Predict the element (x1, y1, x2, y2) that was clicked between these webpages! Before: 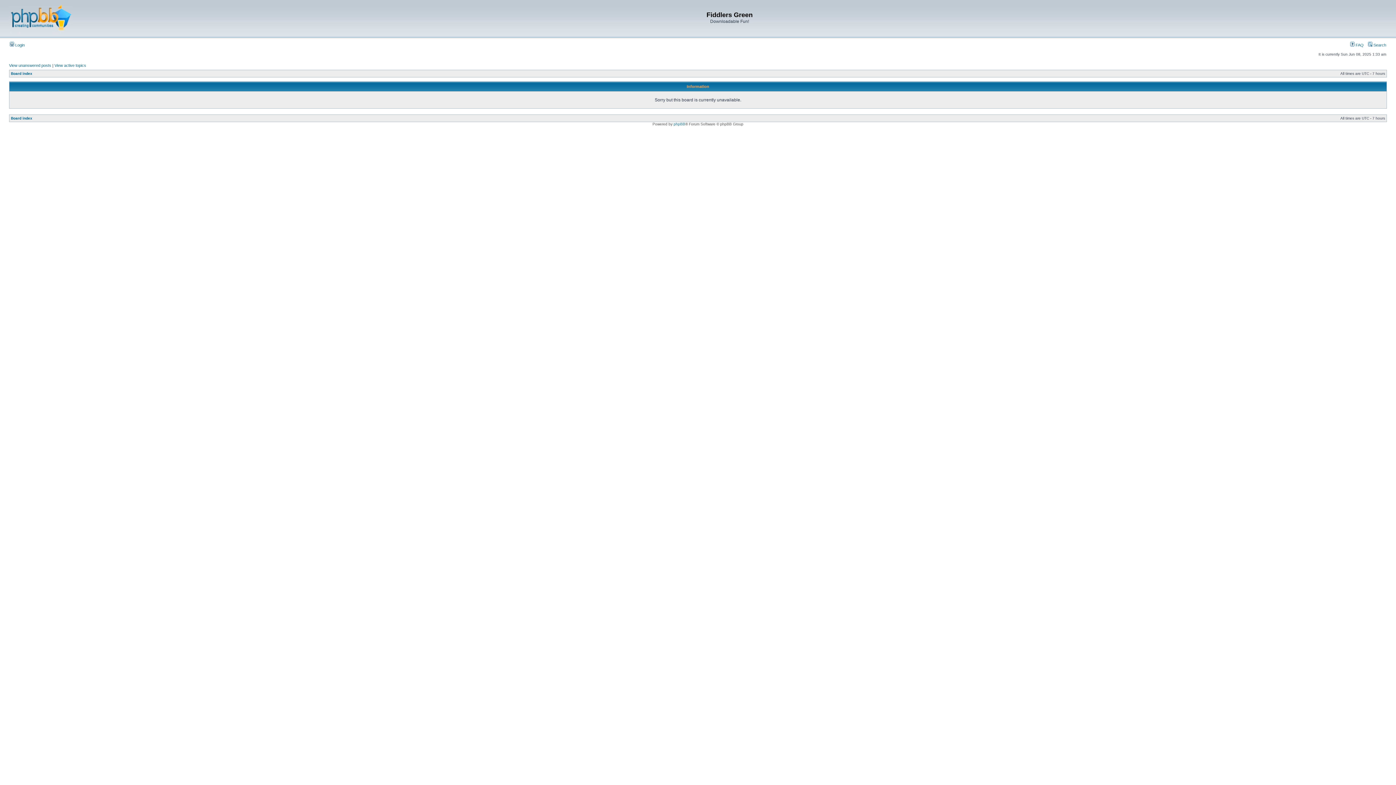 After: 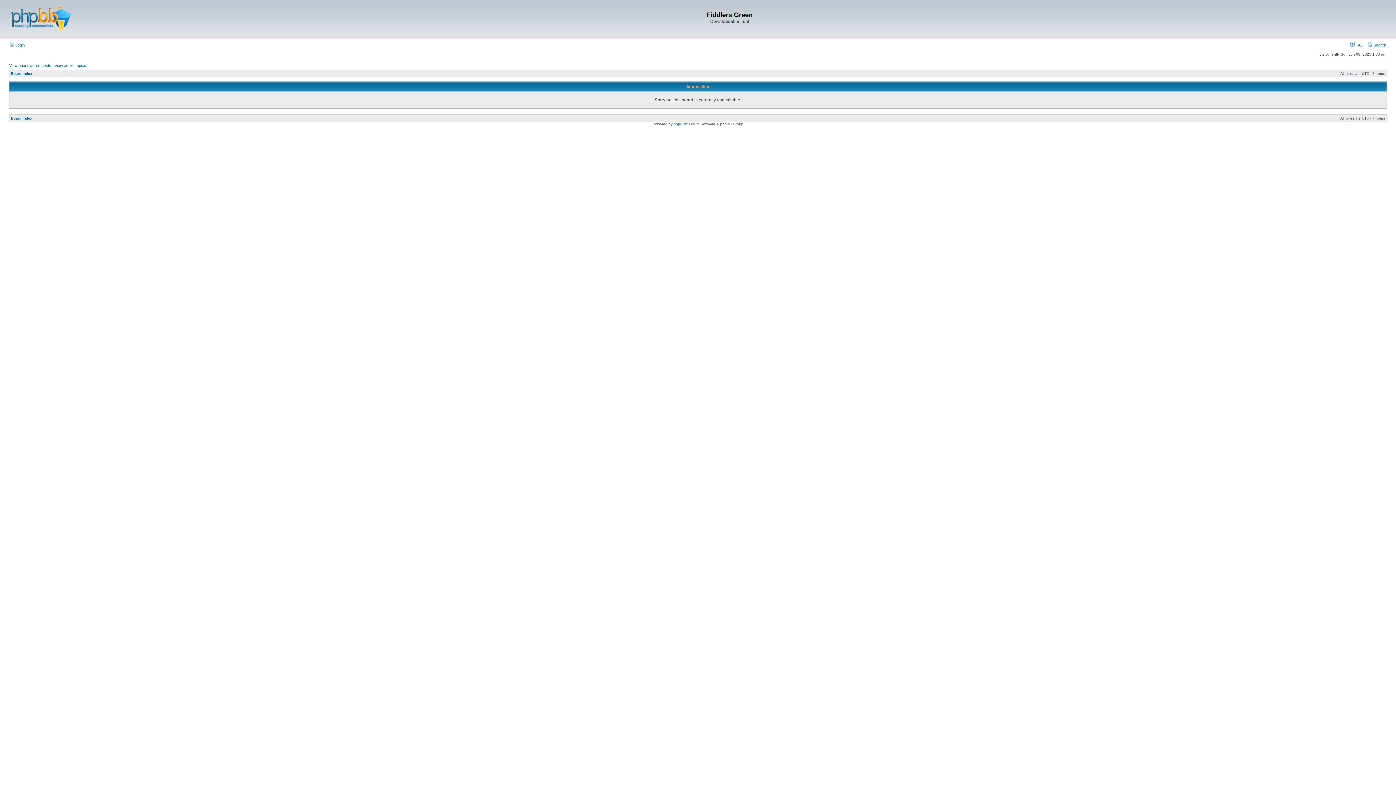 Action: label:  FAQ bbox: (1350, 42, 1364, 47)